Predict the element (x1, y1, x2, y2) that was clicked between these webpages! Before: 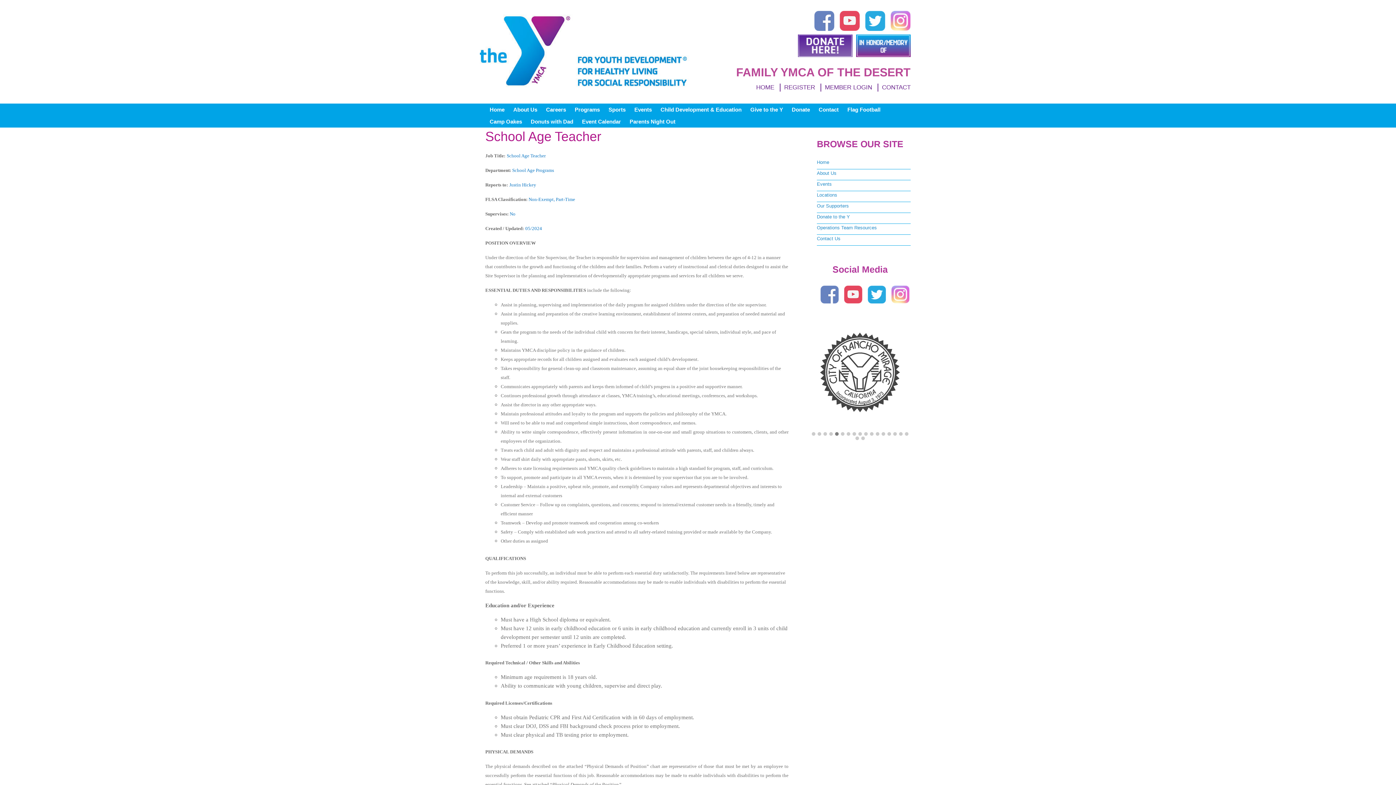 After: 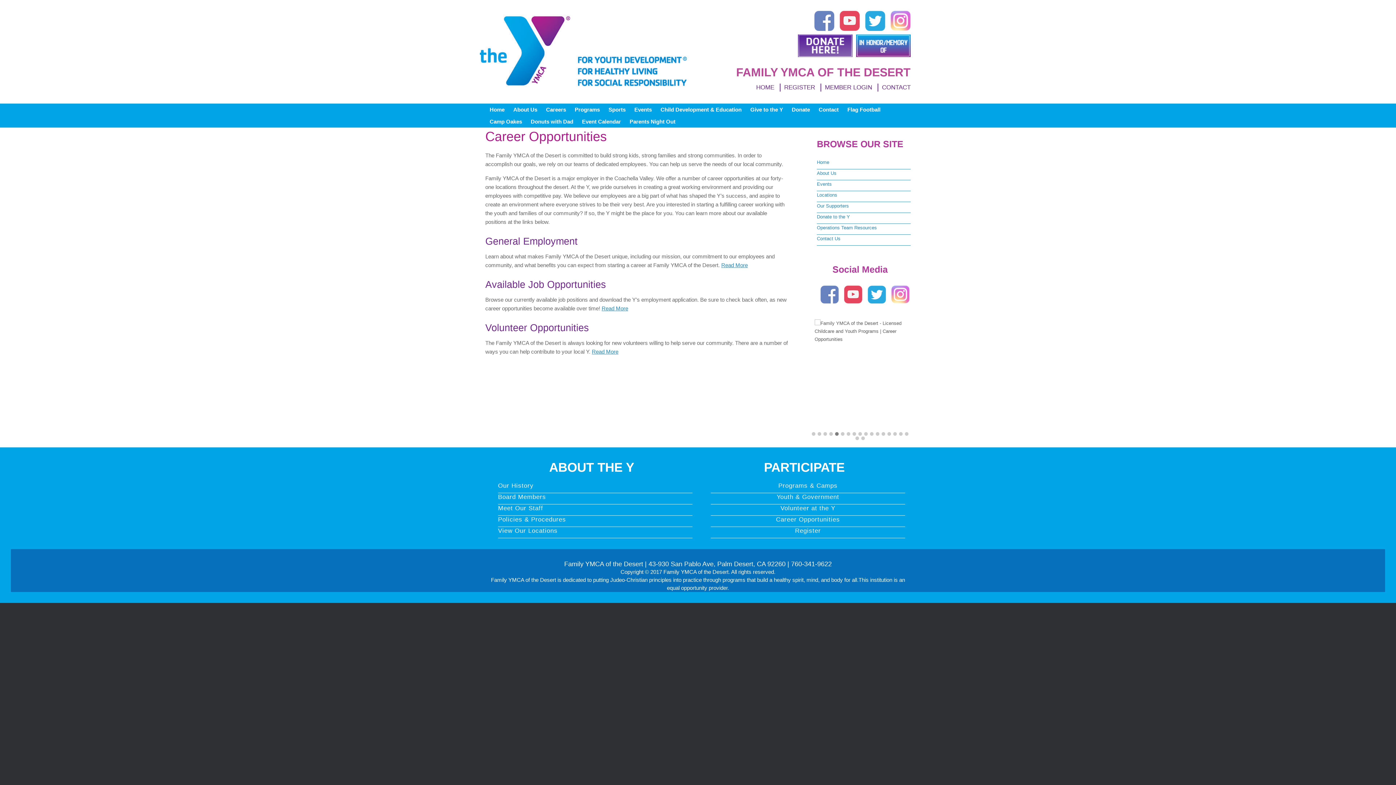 Action: bbox: (541, 103, 570, 115) label: Careers